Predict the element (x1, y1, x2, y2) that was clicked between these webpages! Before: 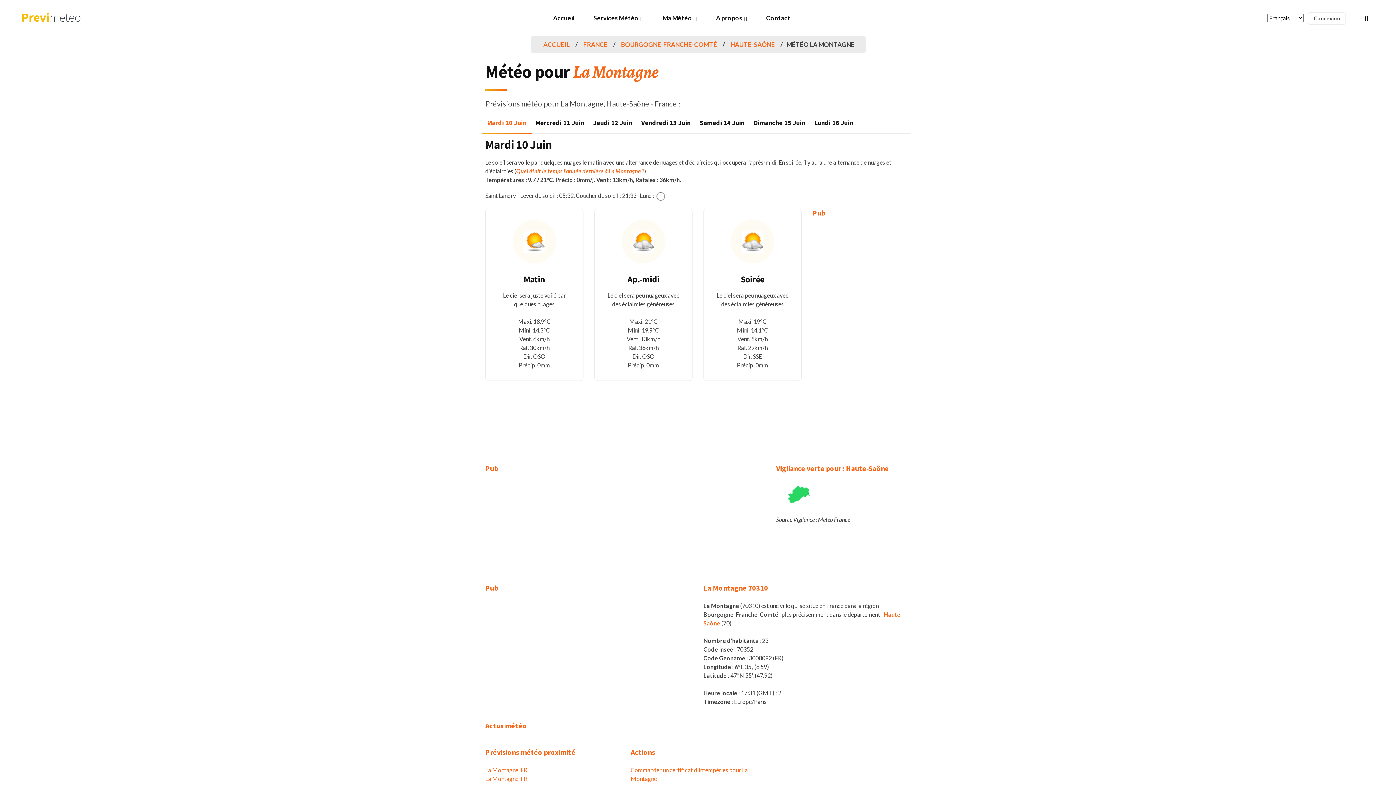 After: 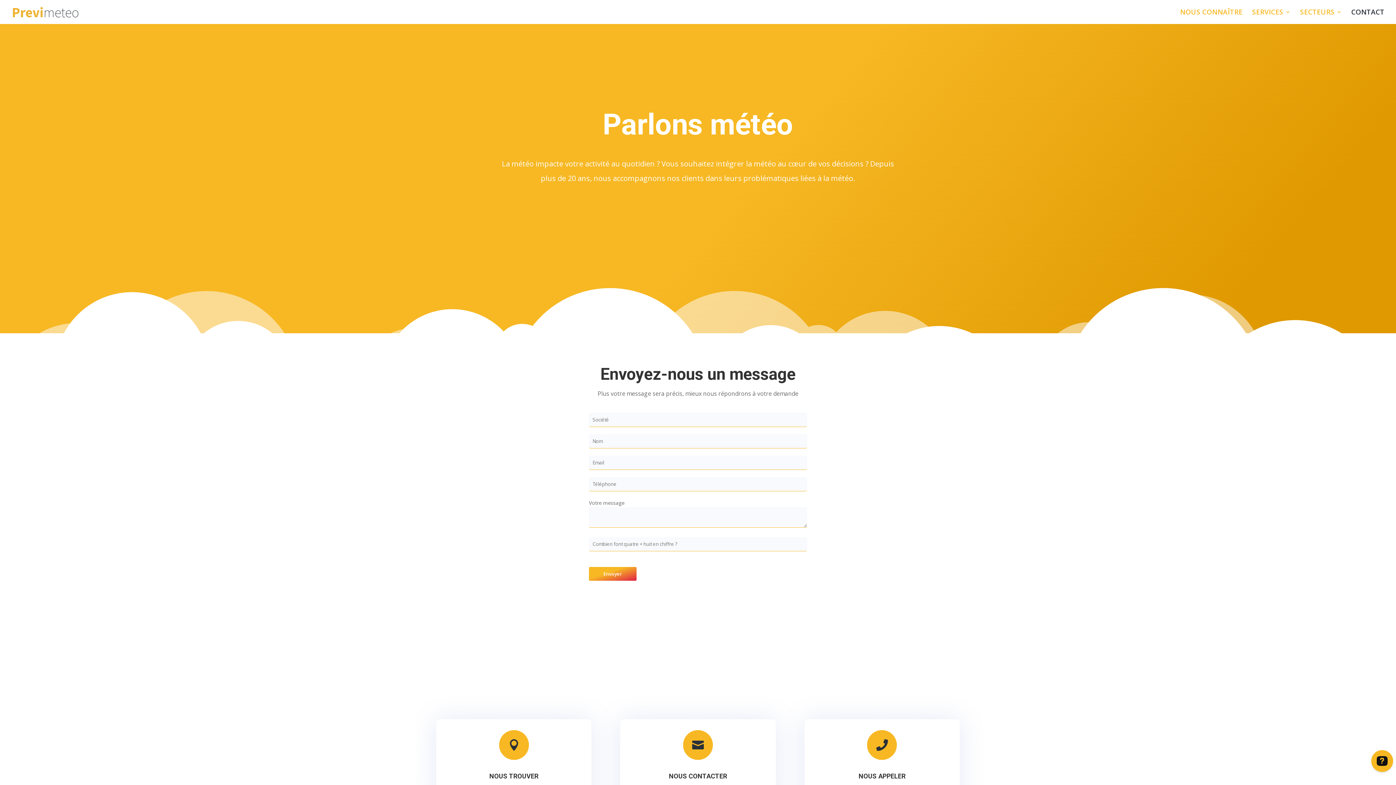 Action: label: Contact bbox: (760, 0, 796, 36)